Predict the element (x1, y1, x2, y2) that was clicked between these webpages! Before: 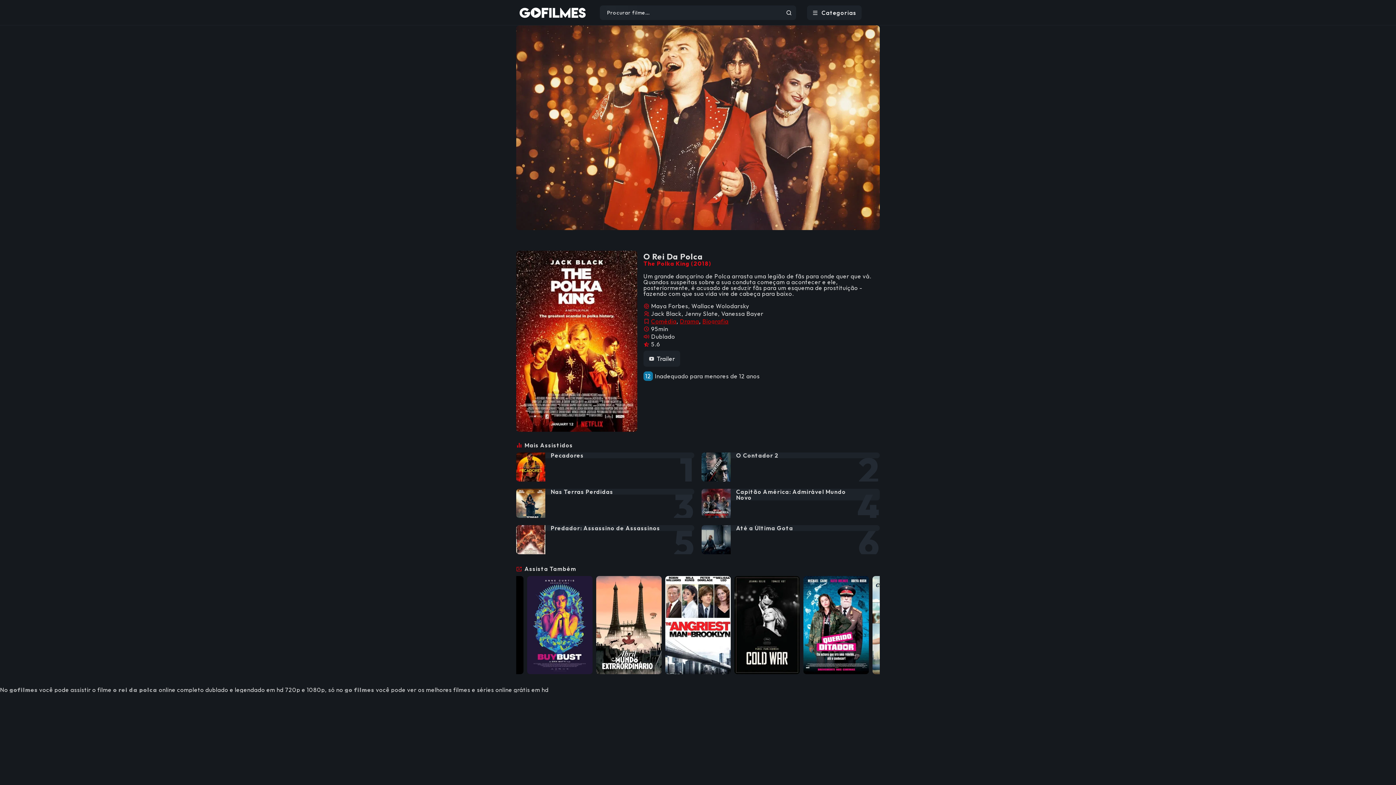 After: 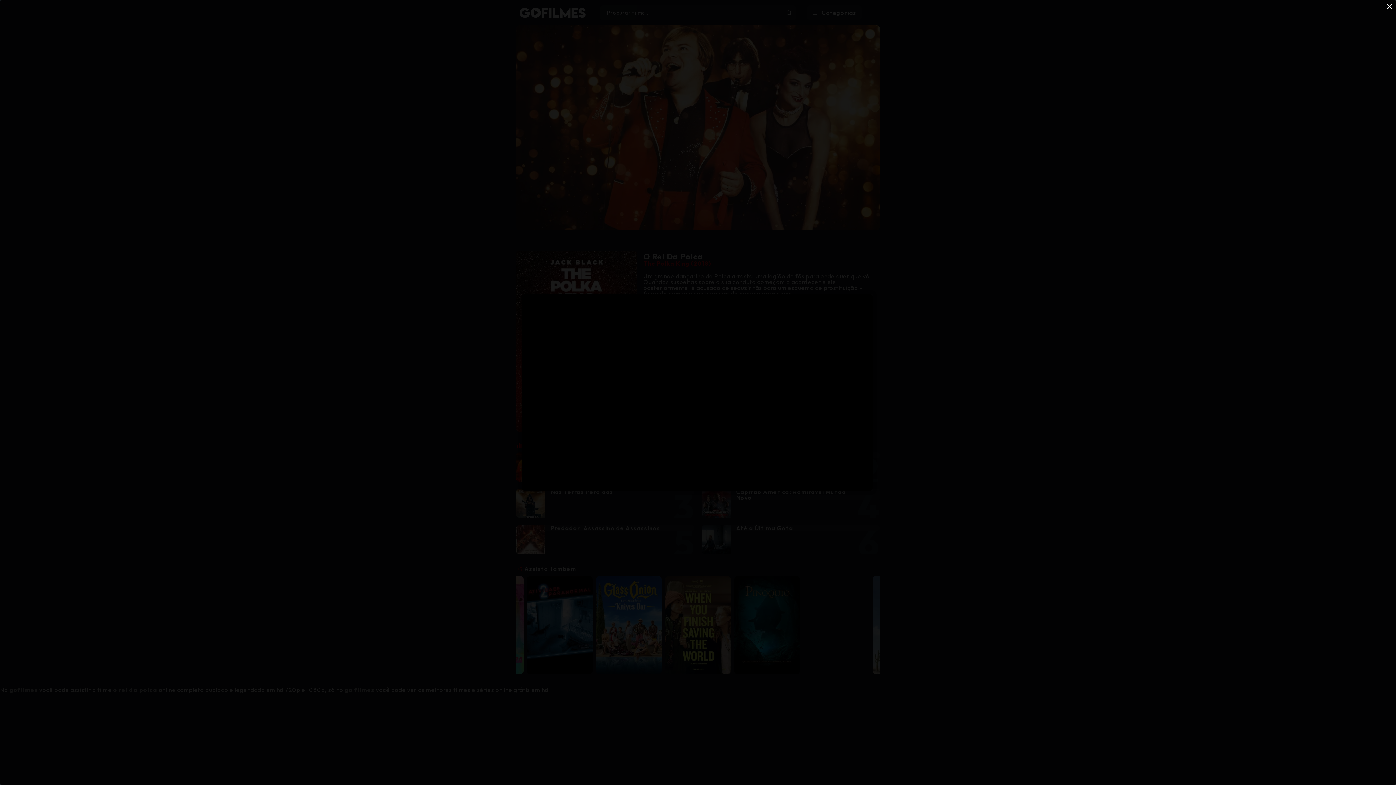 Action: label: Trailer bbox: (643, 350, 680, 366)